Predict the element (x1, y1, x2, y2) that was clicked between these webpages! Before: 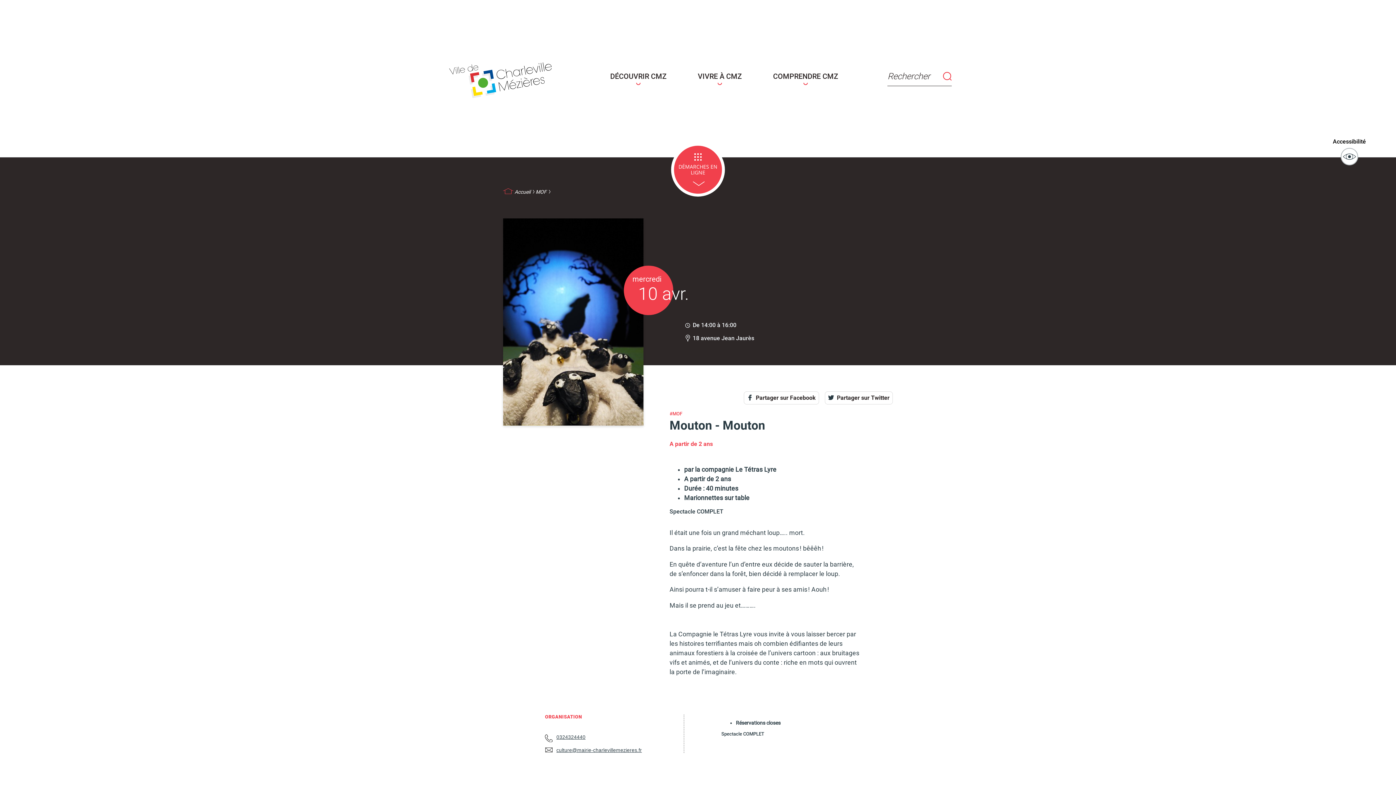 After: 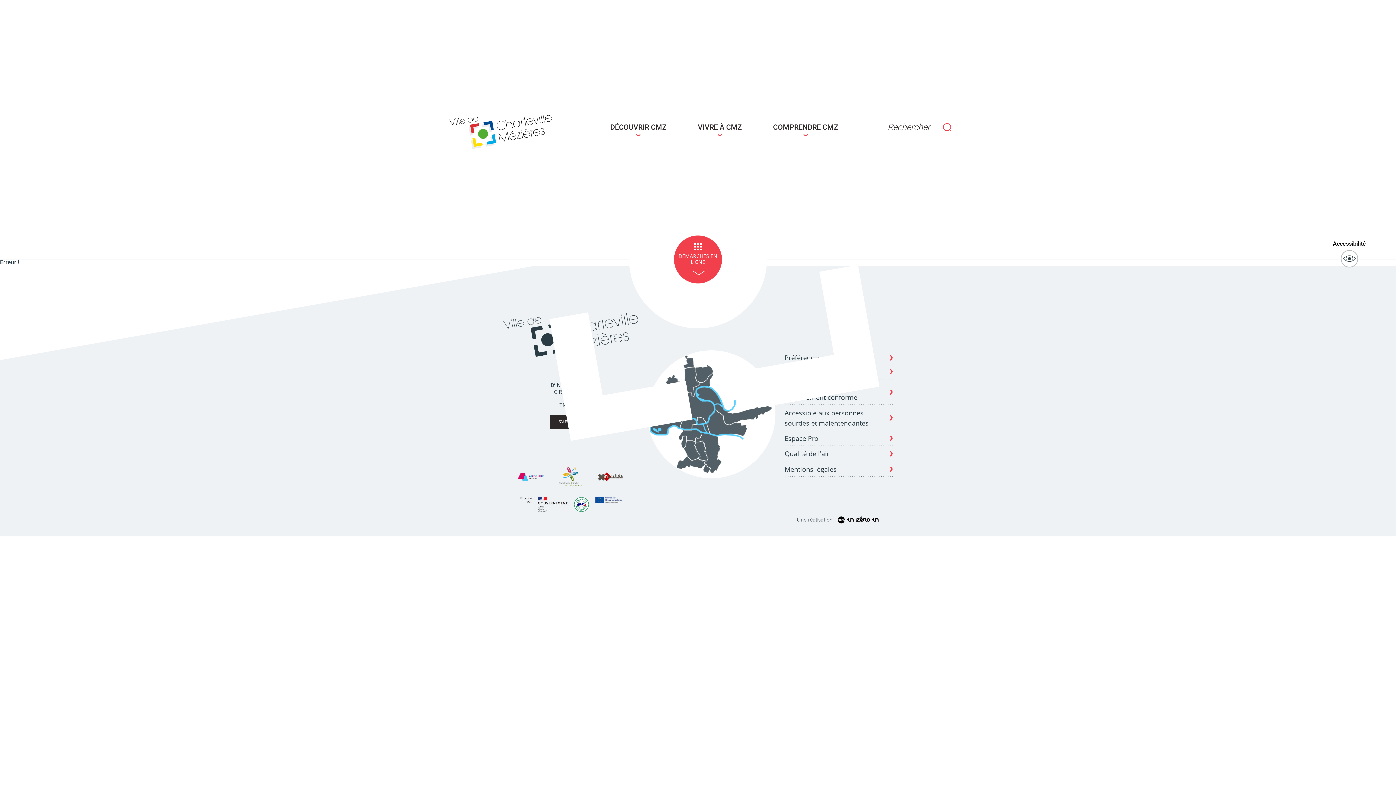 Action: bbox: (444, 55, 560, 101) label: Page d'acceuil - site de Charleville-mézières